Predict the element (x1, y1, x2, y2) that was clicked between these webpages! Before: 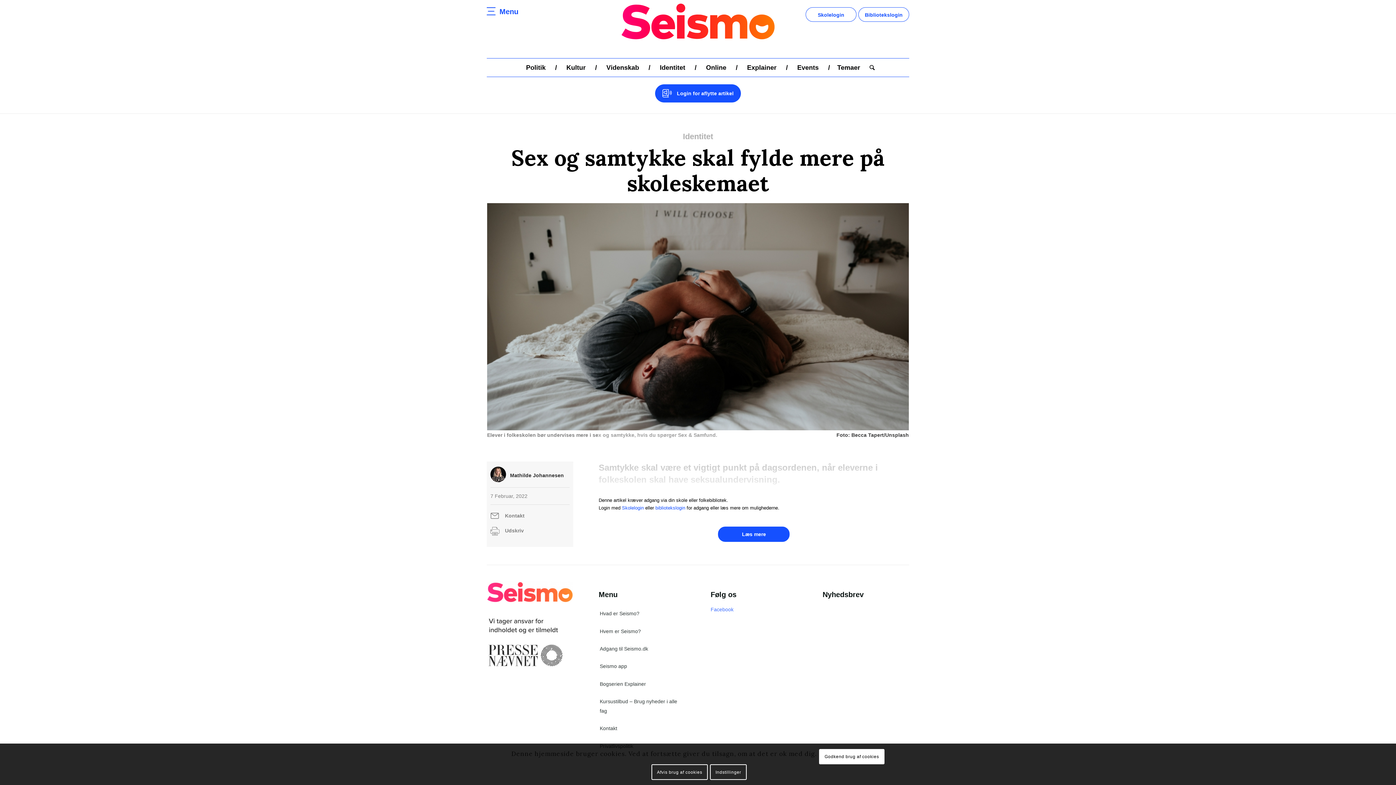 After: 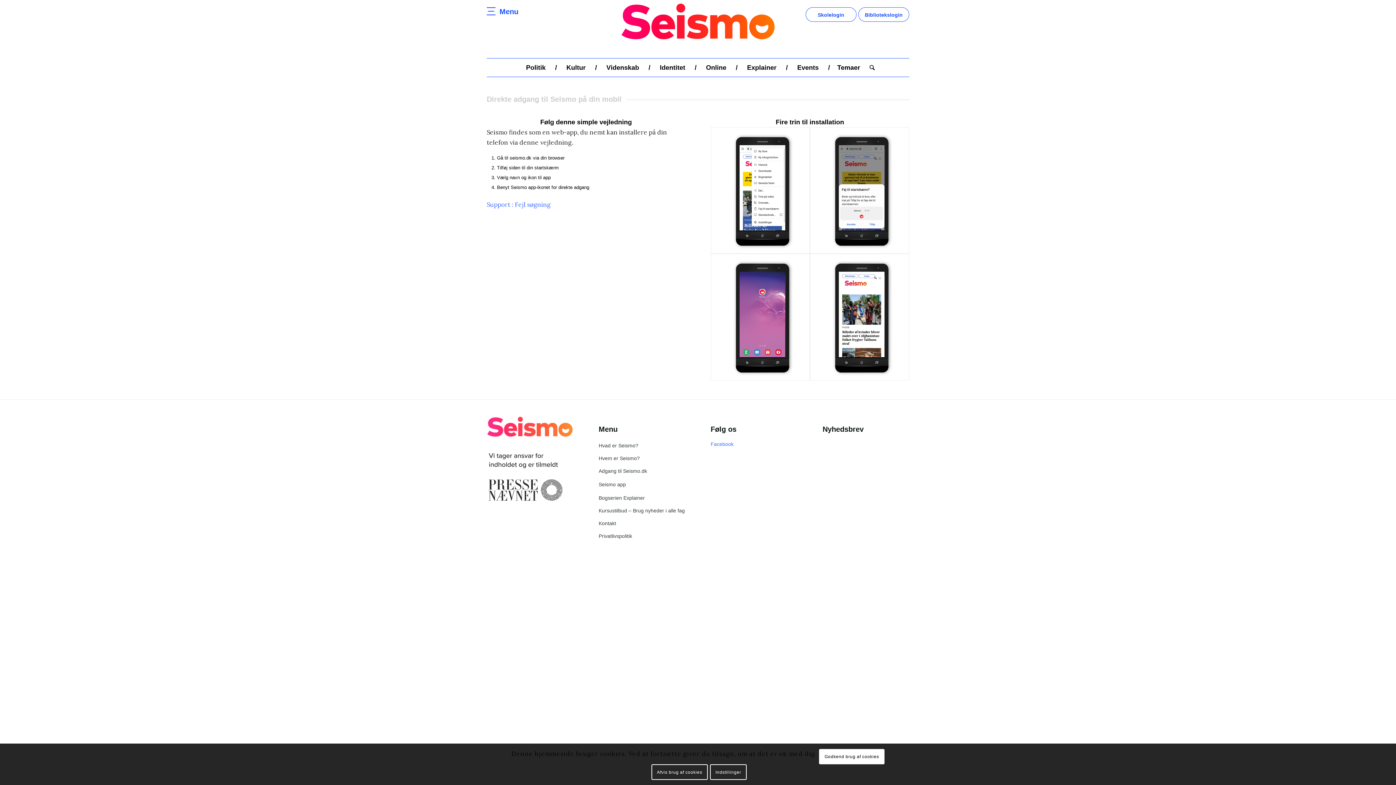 Action: bbox: (598, 657, 685, 675) label: Seismo app